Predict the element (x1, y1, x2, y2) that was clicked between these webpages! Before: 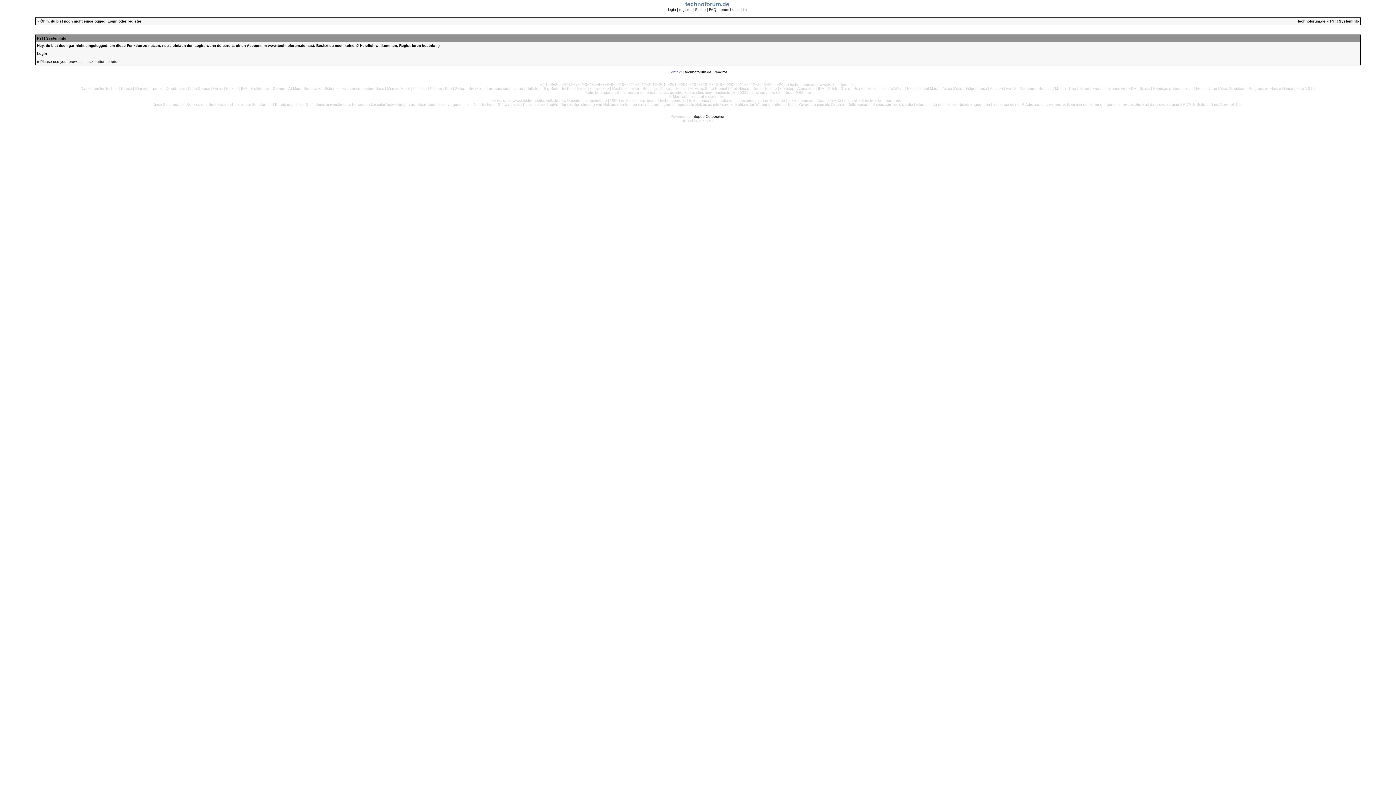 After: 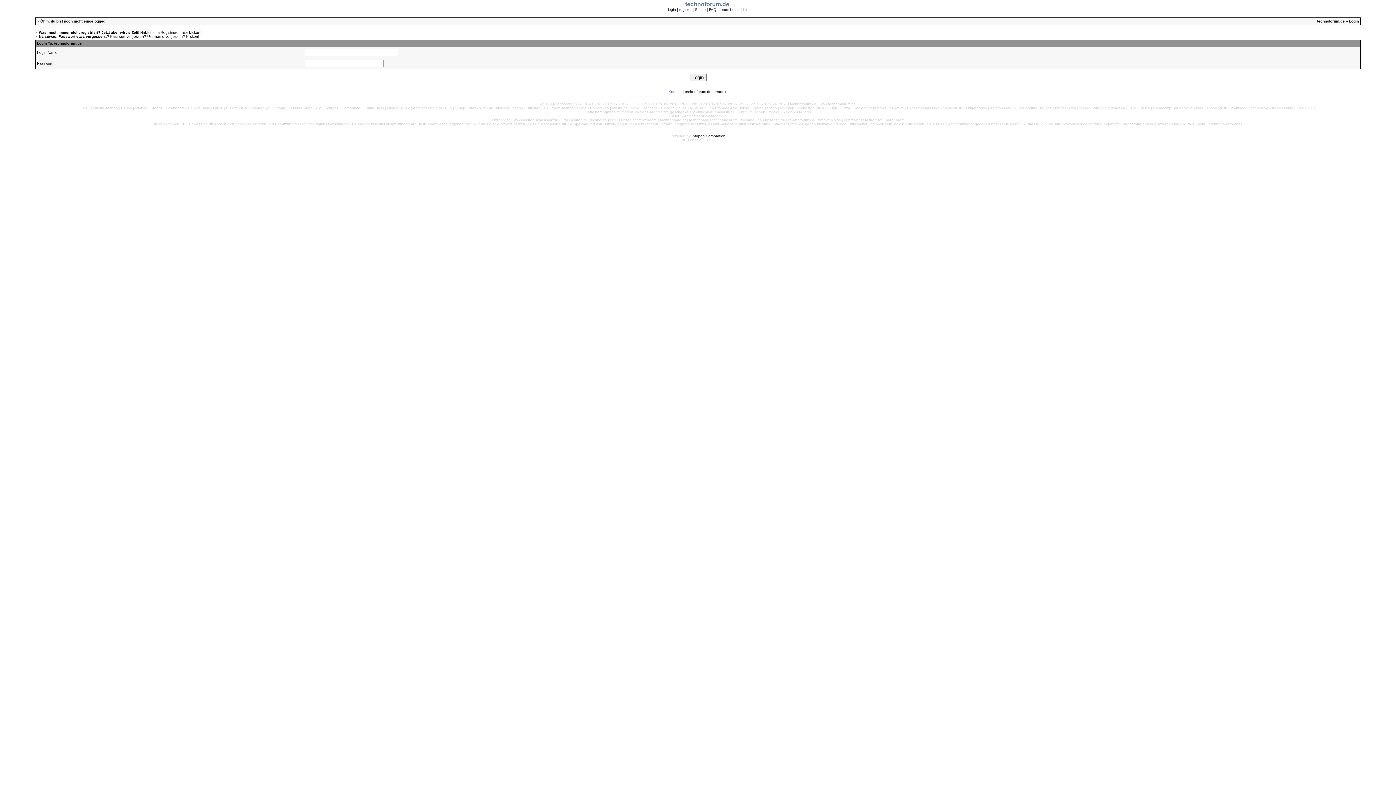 Action: label: Login bbox: (107, 19, 117, 23)